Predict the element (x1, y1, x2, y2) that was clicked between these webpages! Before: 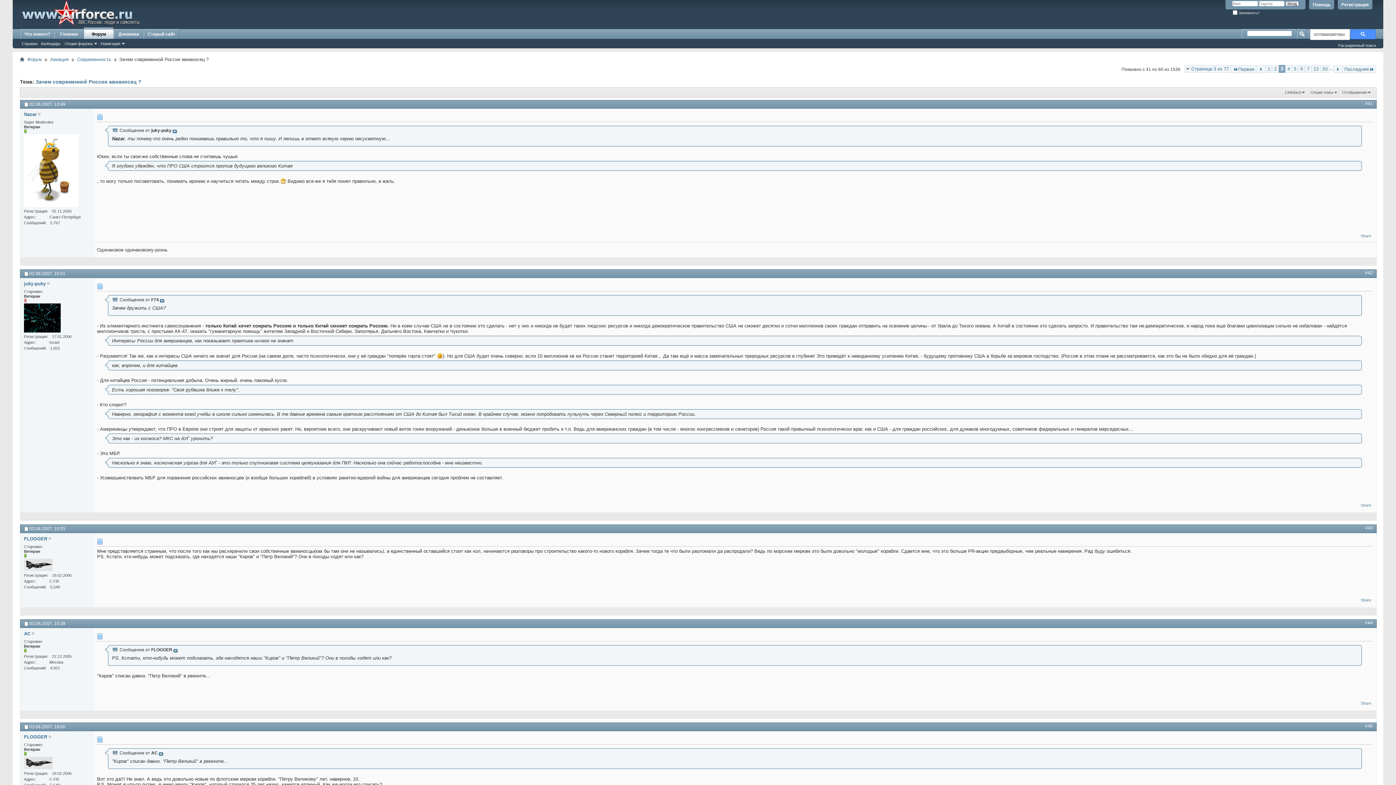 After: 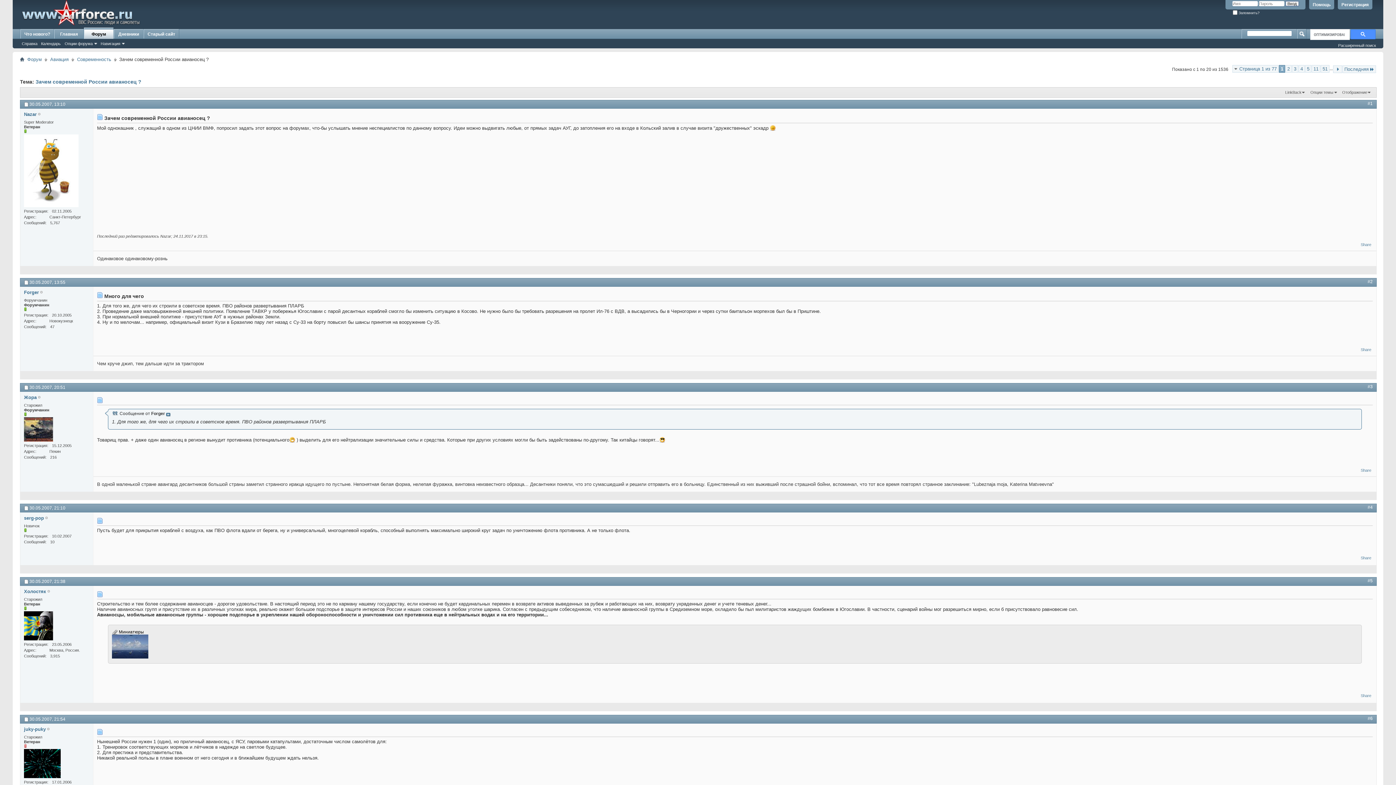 Action: bbox: (1266, 65, 1272, 72) label: 1